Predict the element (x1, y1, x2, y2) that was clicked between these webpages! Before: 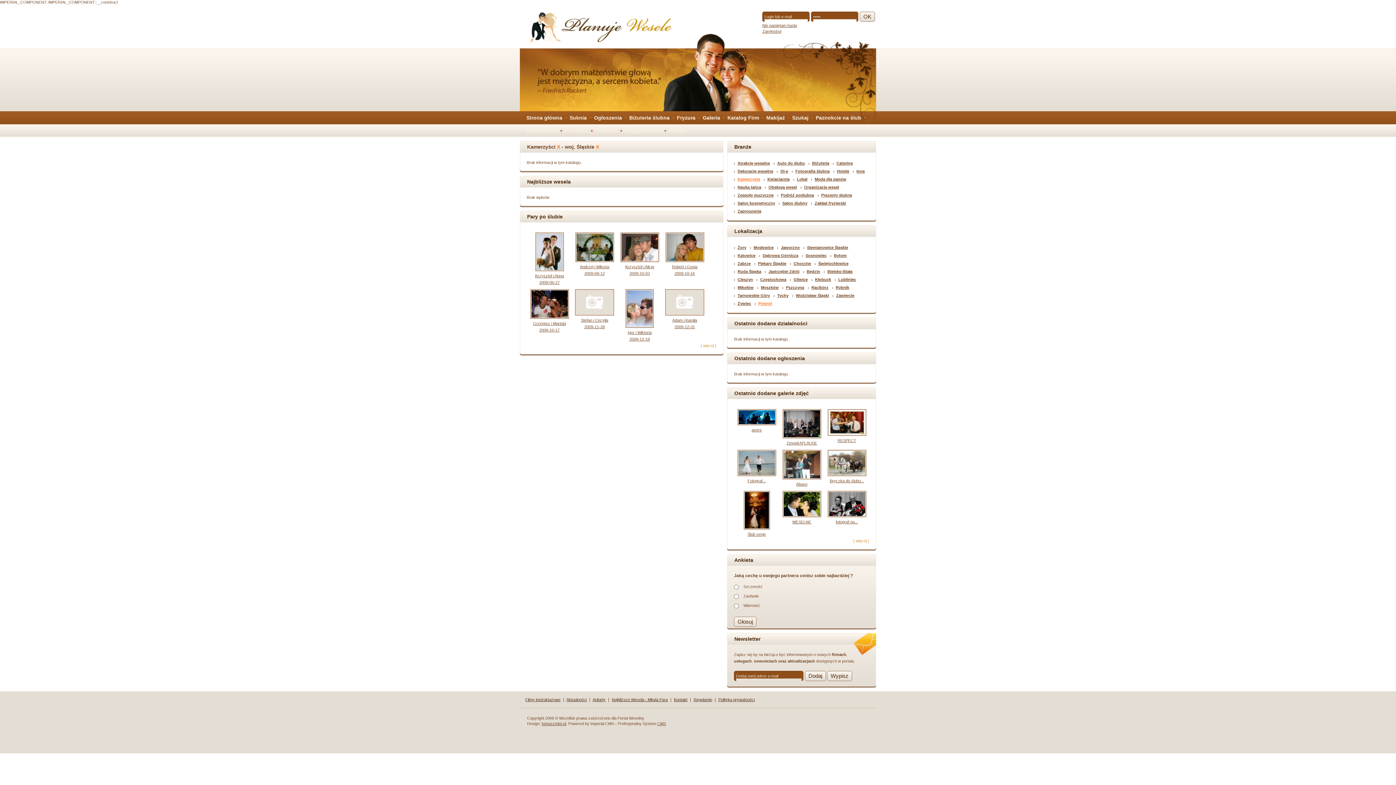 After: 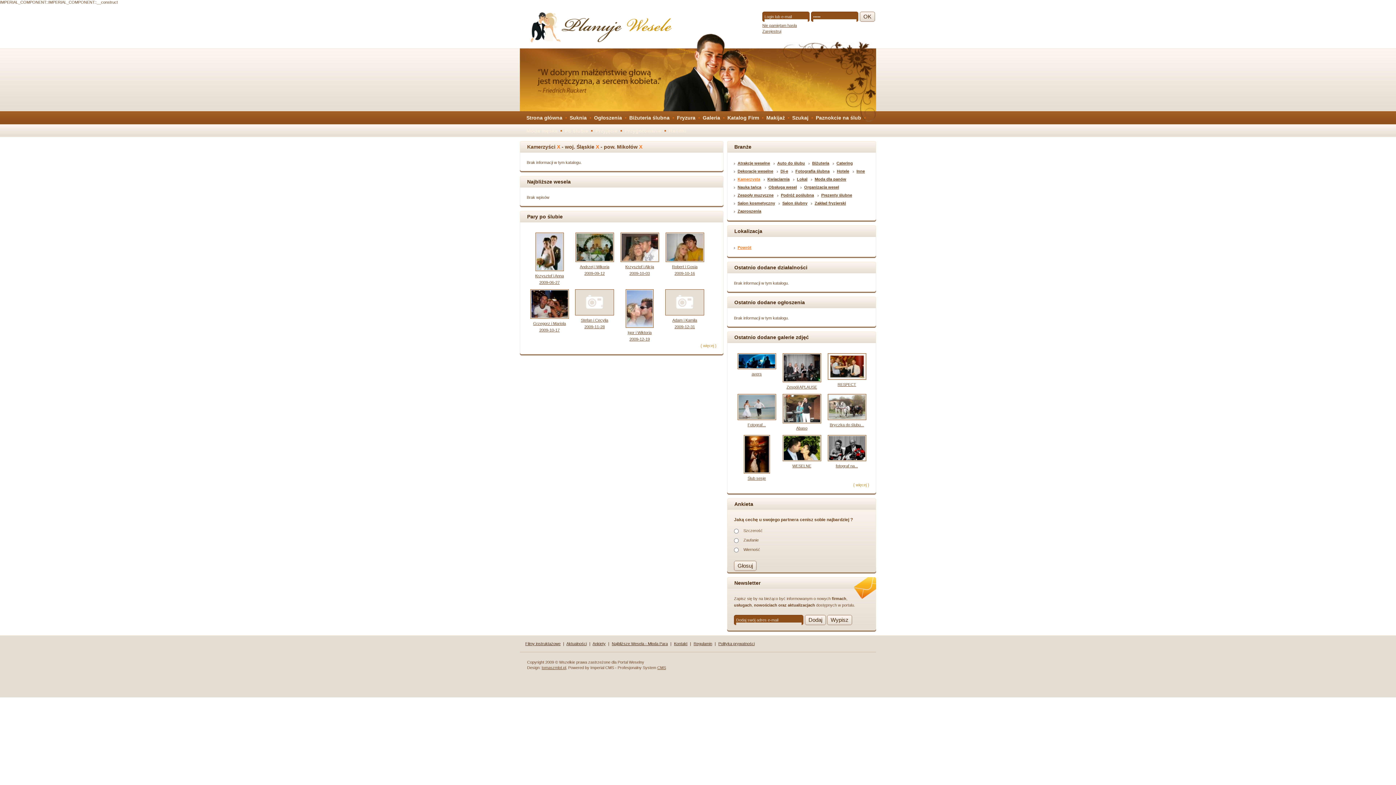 Action: label: Mikołów bbox: (734, 283, 757, 291)